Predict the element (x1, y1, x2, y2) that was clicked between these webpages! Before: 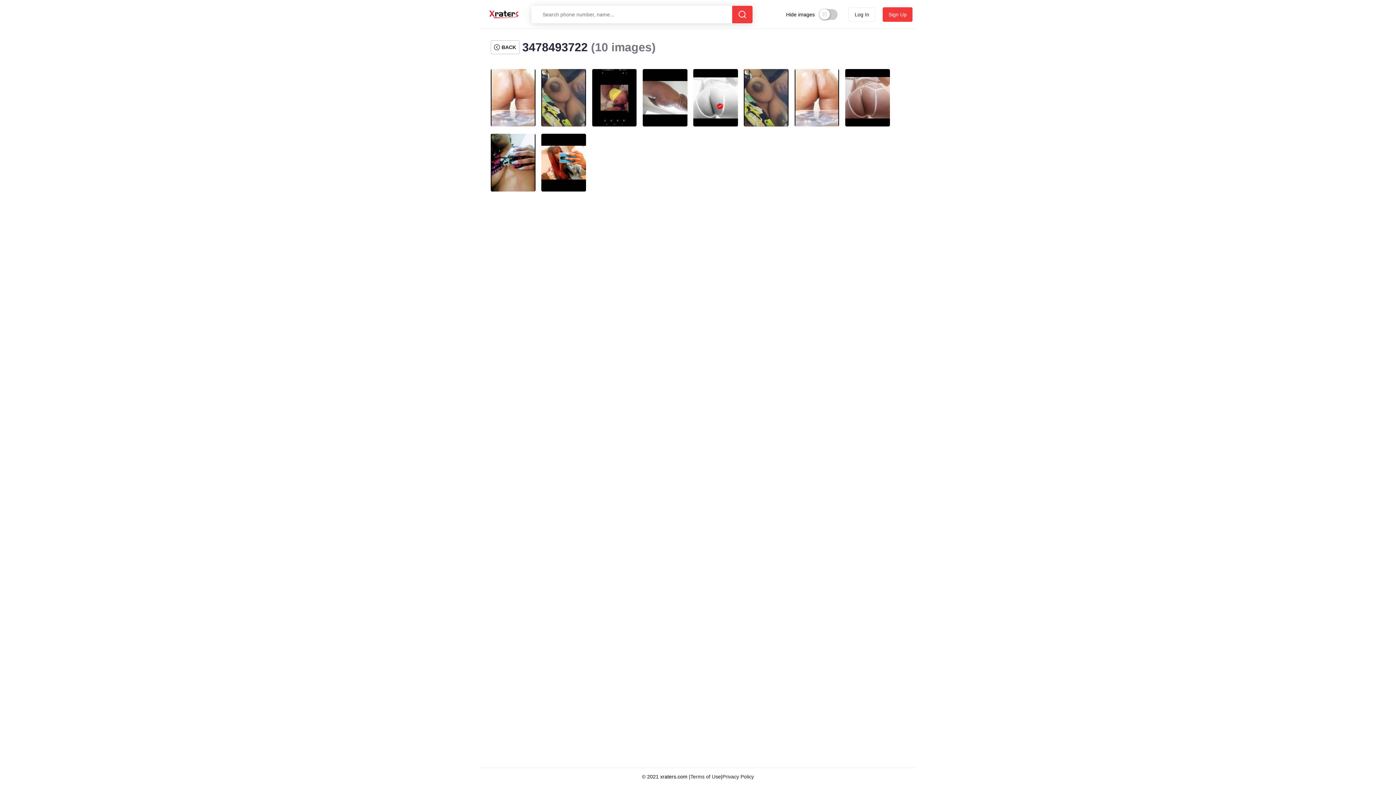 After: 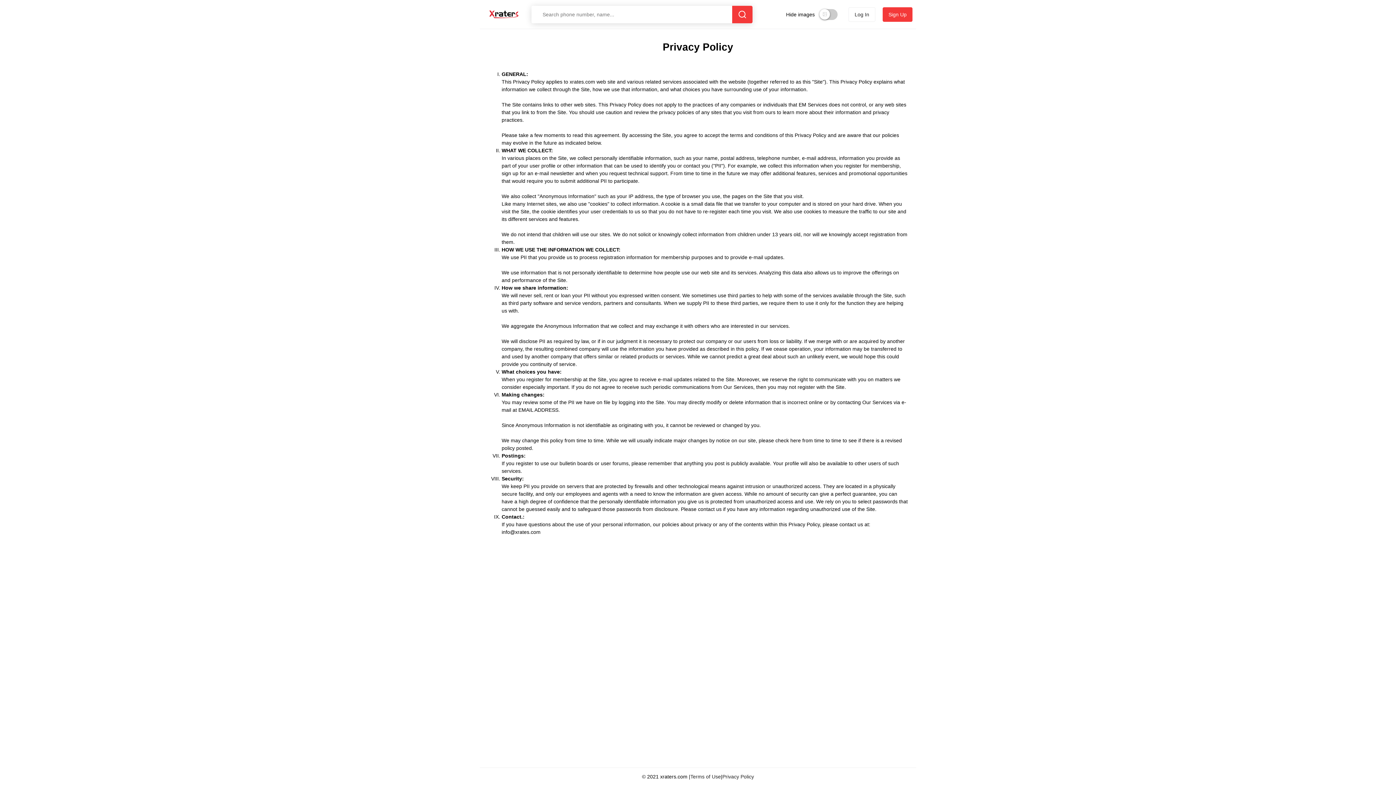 Action: label: Privacy Policy bbox: (722, 773, 754, 780)